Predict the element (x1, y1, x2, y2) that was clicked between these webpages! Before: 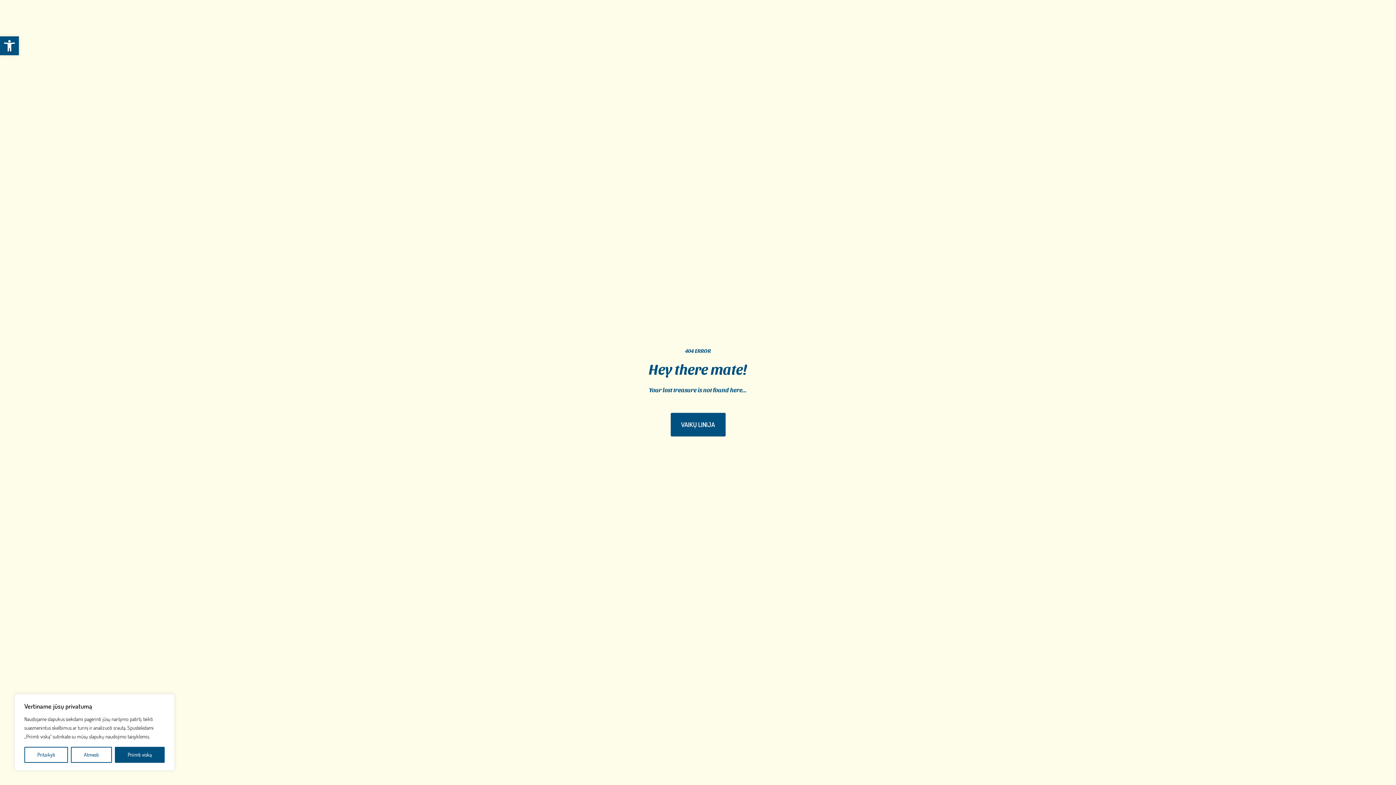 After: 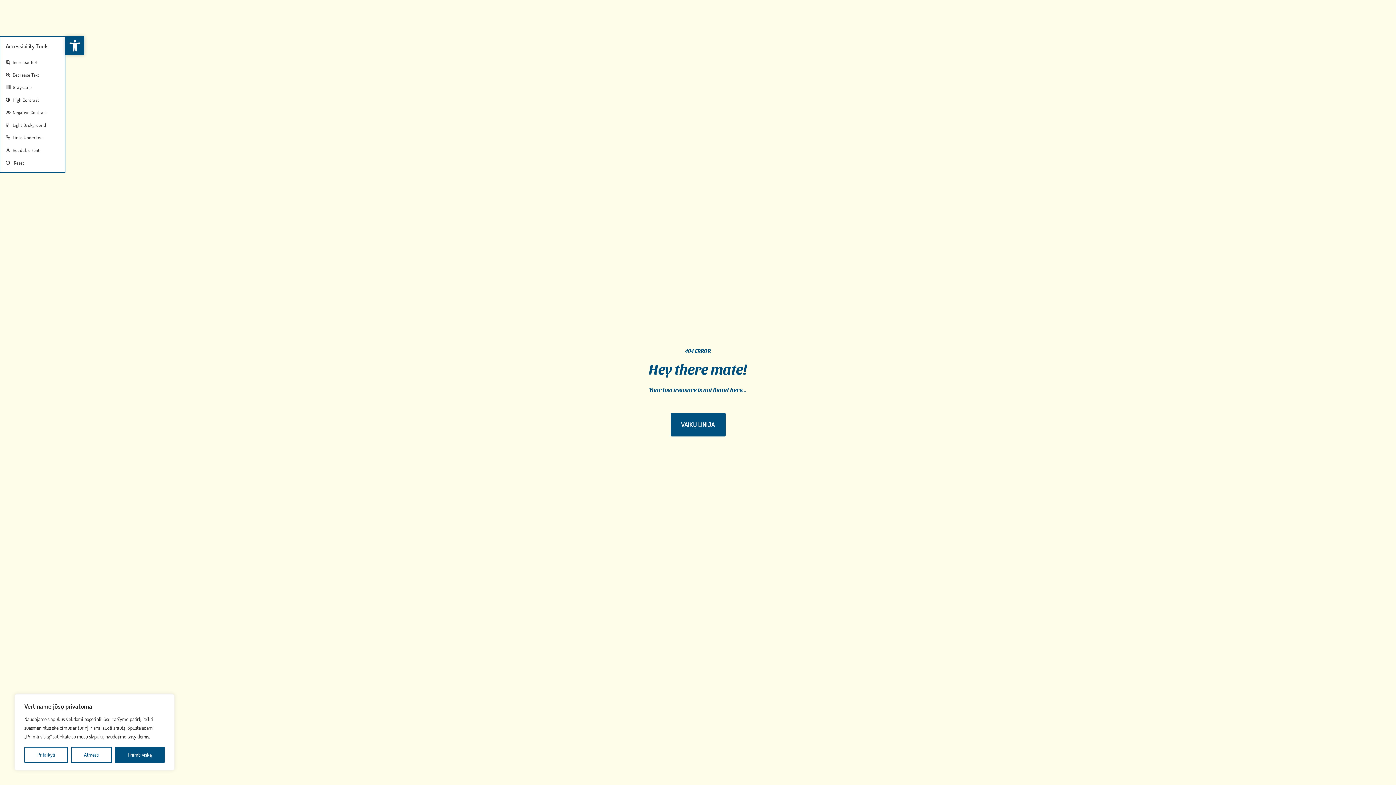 Action: bbox: (0, 36, 18, 55) label: Open toolbar